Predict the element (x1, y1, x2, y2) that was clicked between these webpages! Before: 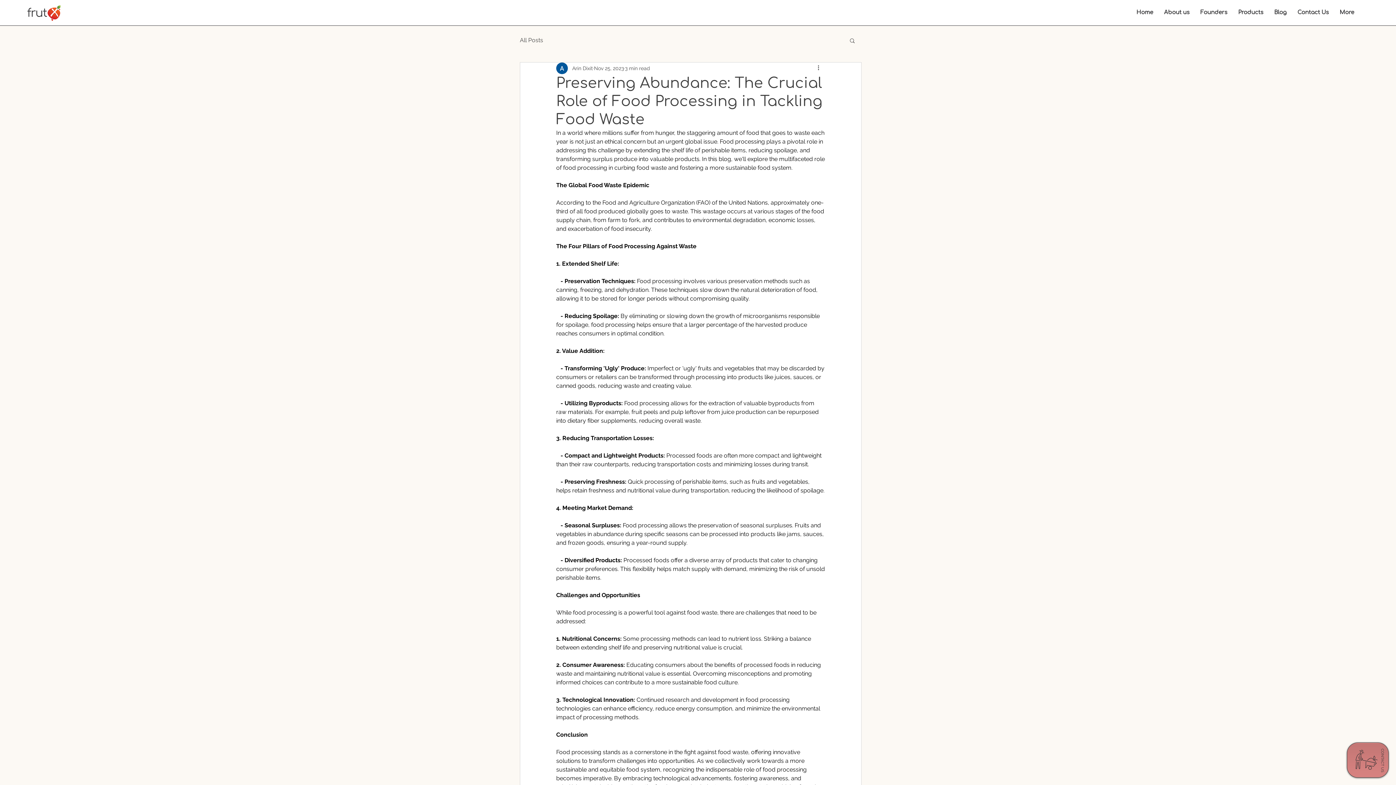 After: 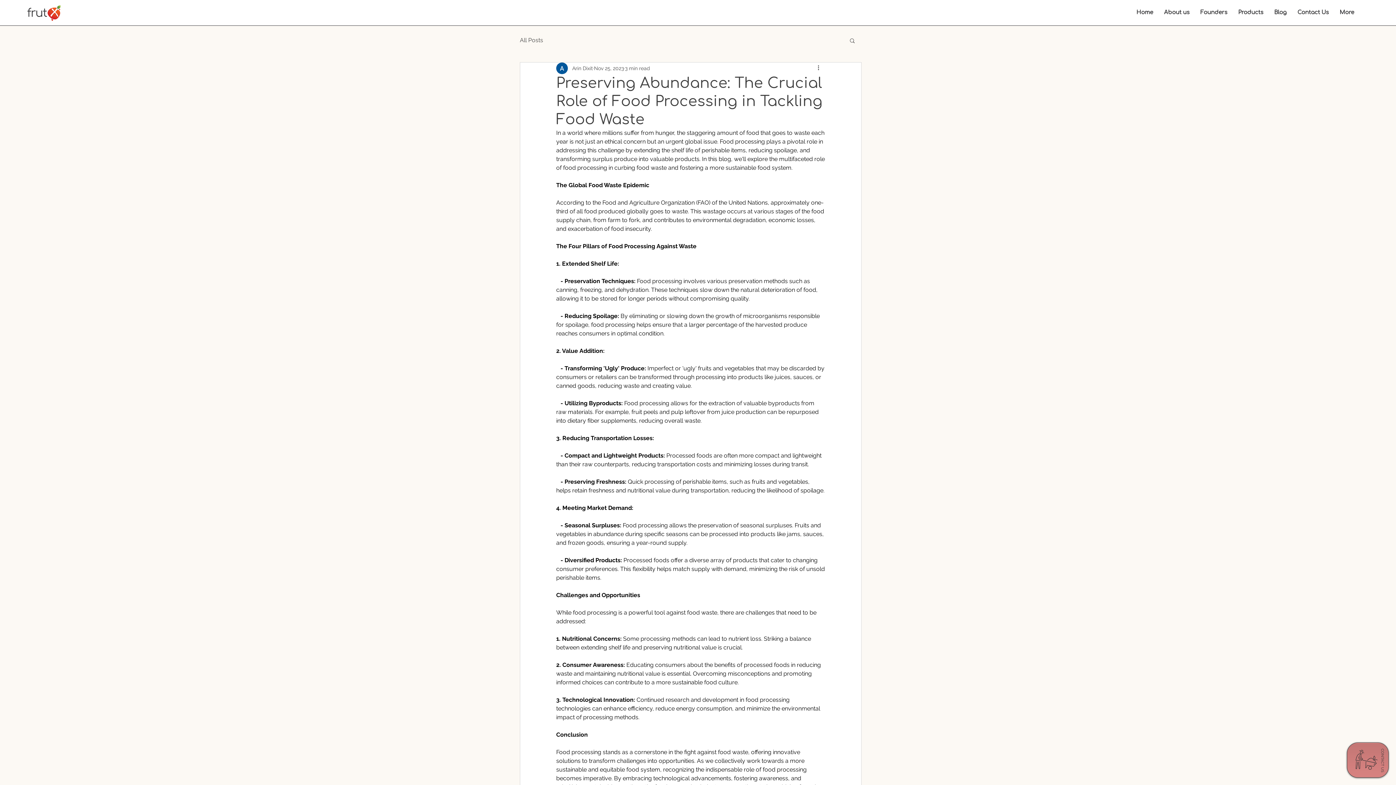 Action: bbox: (1334, 3, 1360, 21) label: More